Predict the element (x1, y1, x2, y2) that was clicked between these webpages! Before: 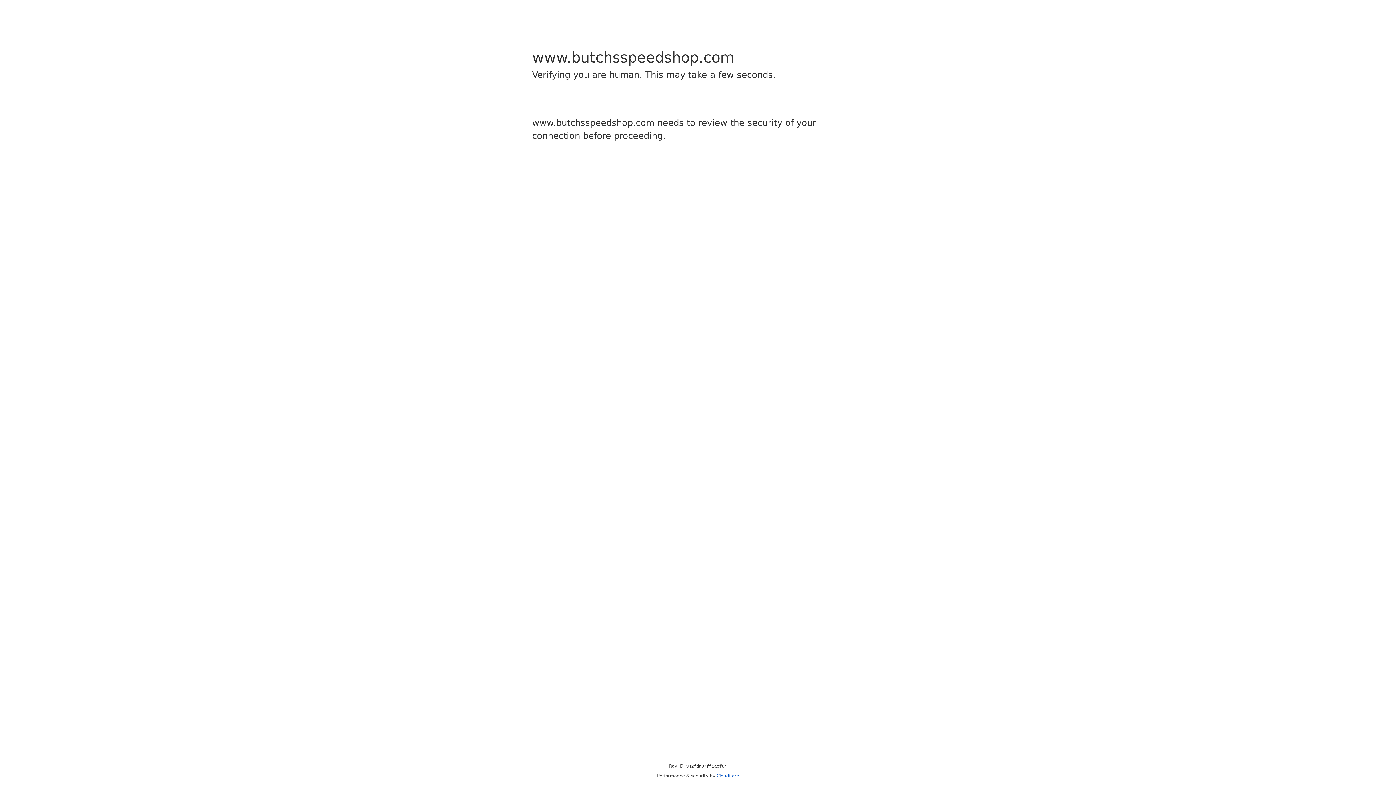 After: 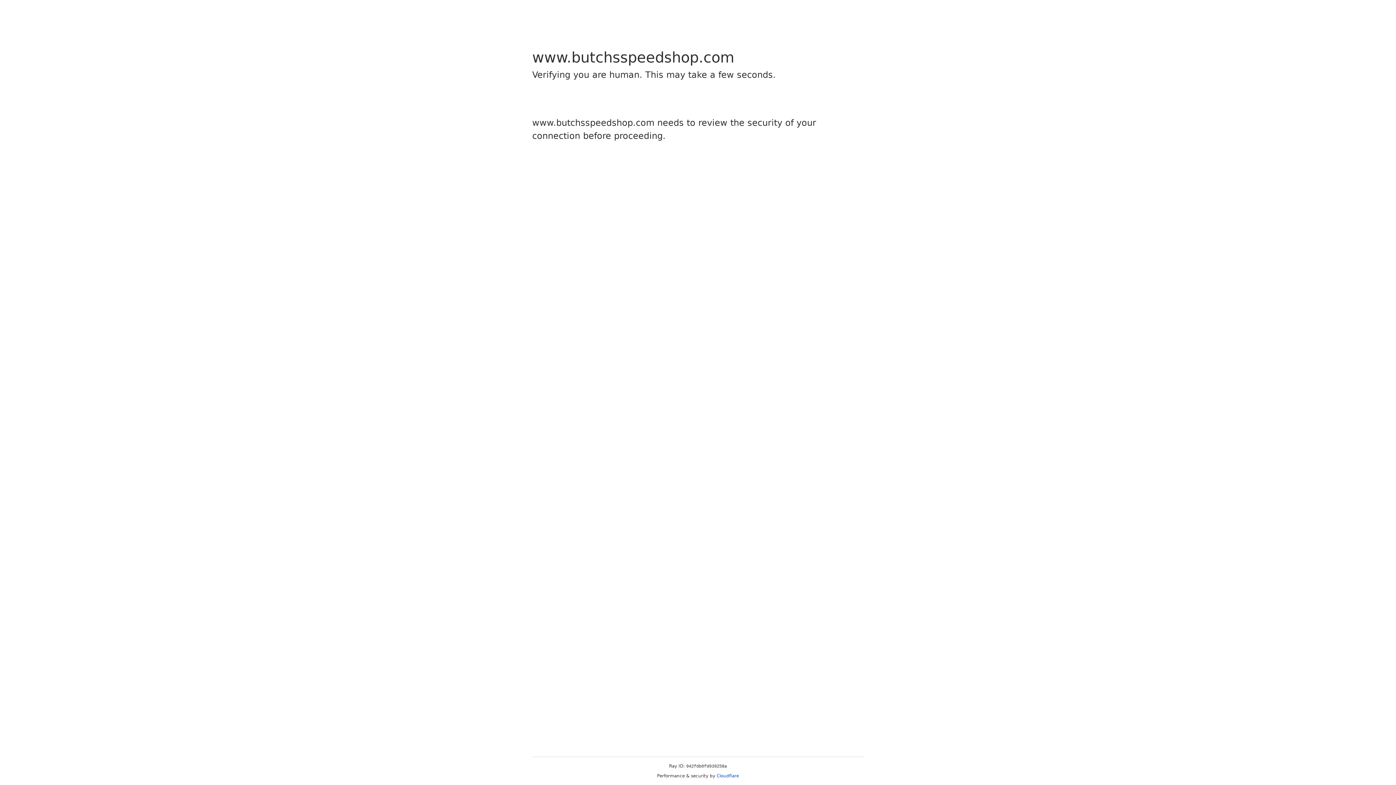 Action: bbox: (716, 773, 739, 778) label: Cloudflare